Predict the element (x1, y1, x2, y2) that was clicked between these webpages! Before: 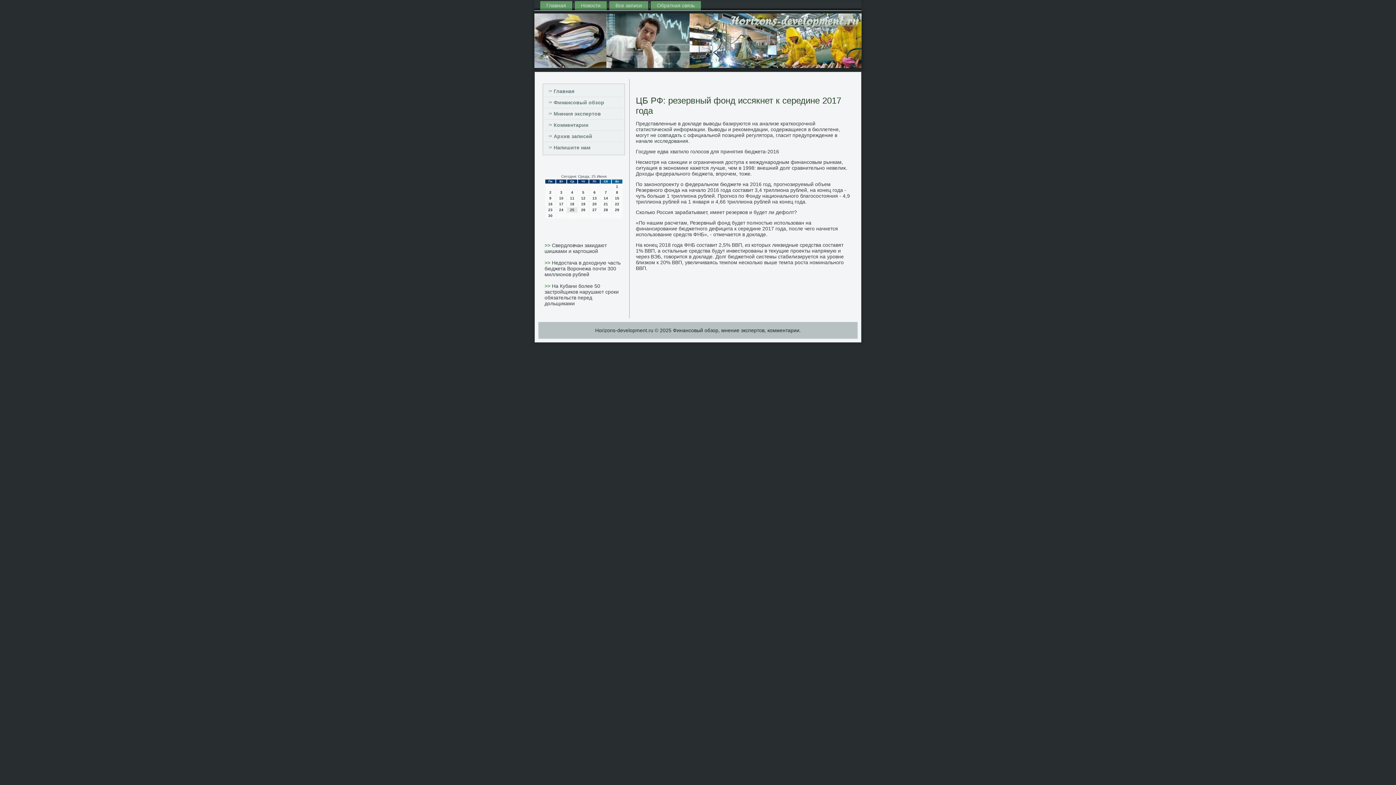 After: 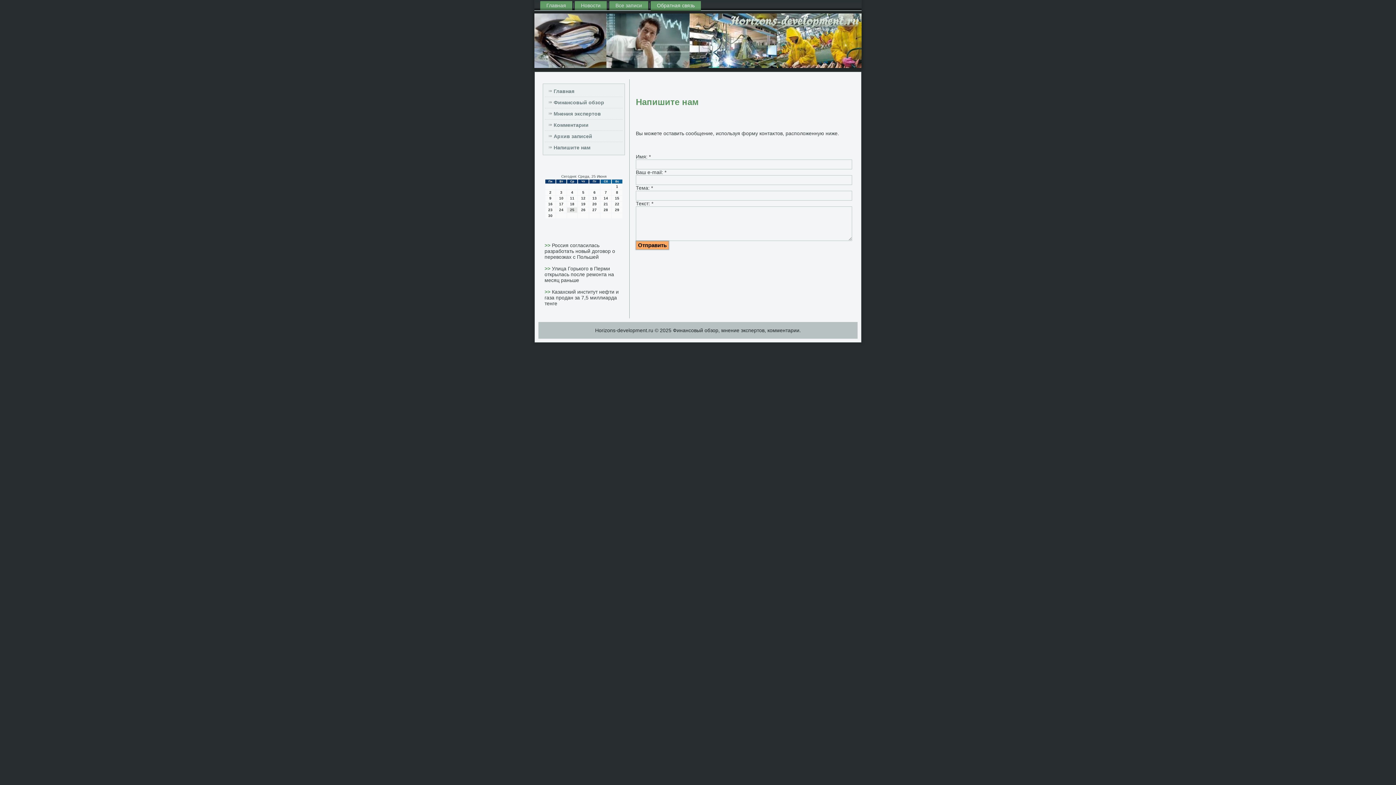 Action: bbox: (650, 1, 701, 10) label: Обратная связь